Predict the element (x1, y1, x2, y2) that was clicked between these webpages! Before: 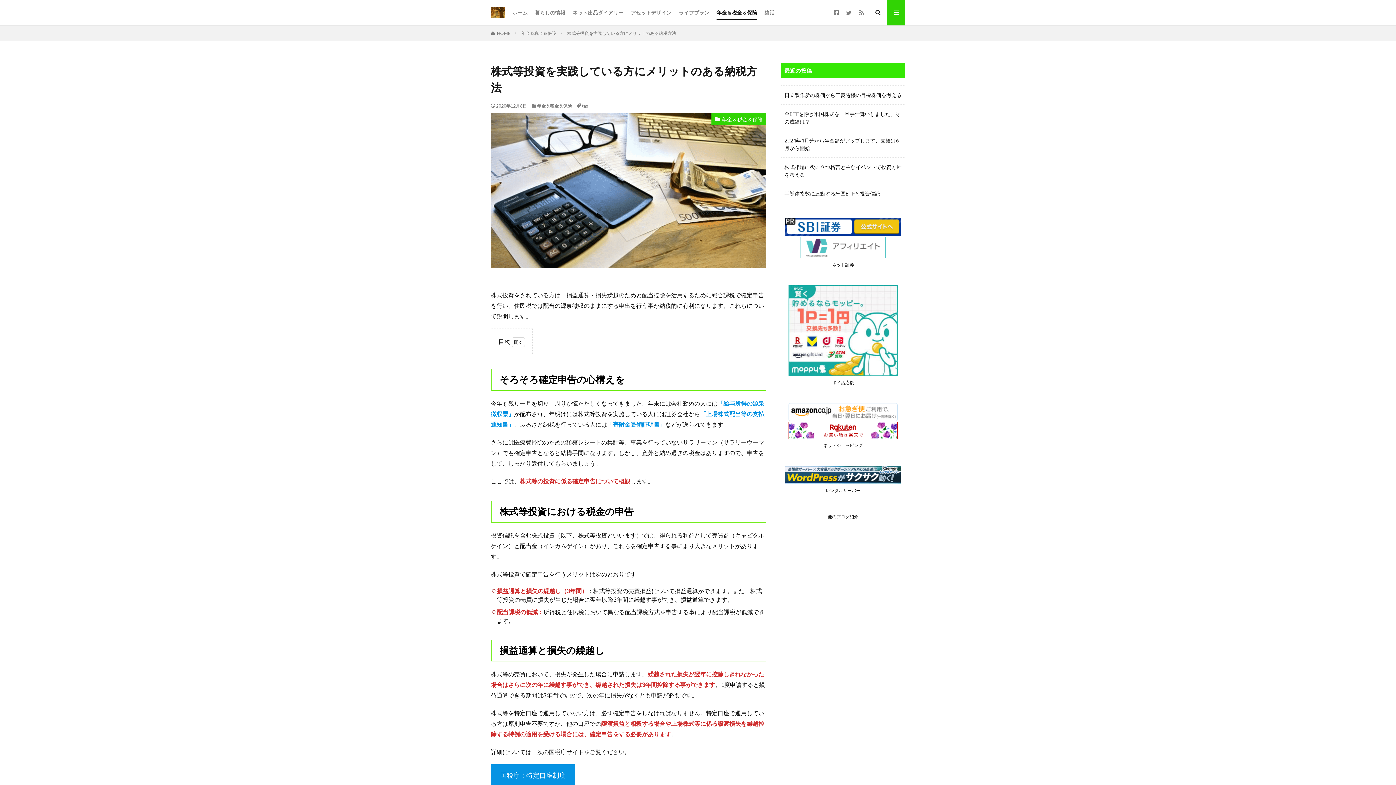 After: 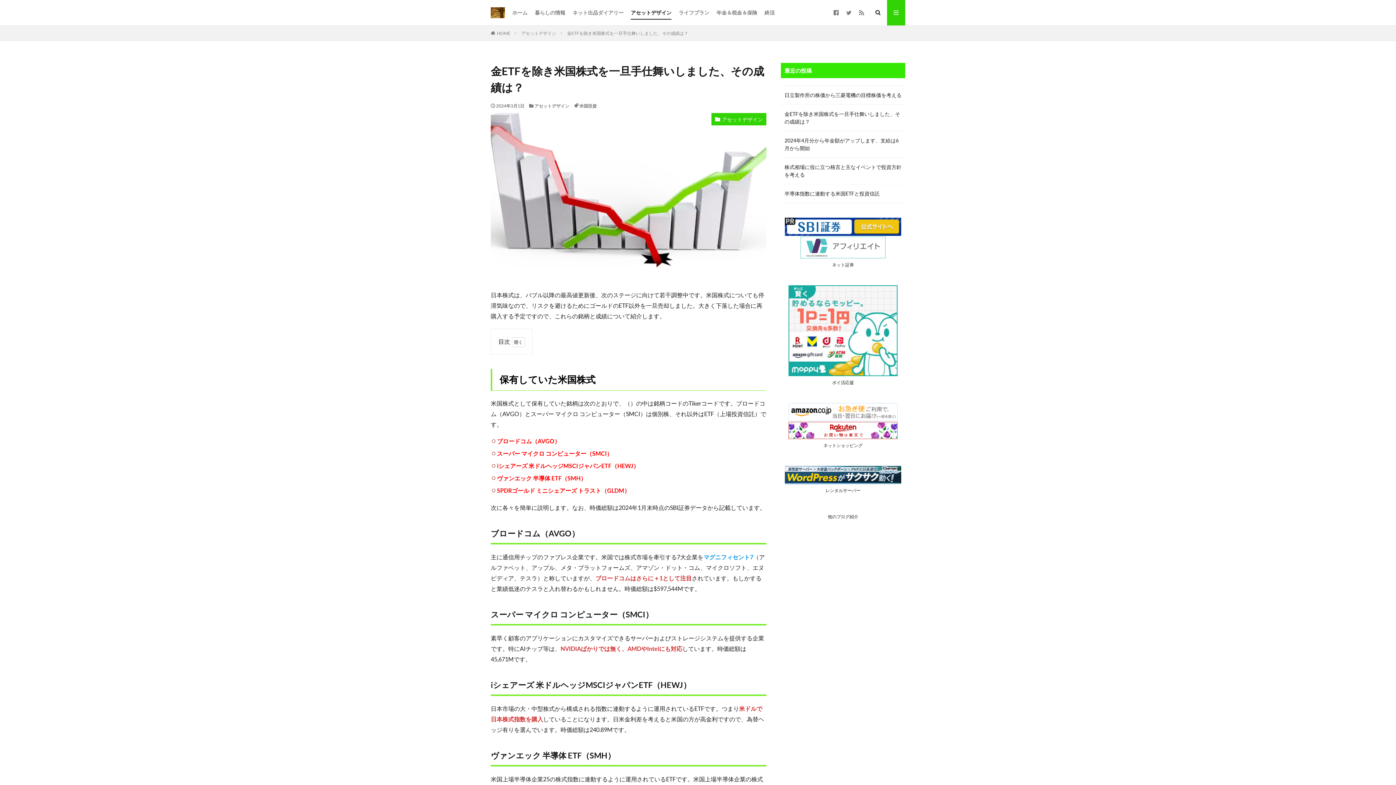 Action: label: 金ETFを除き米国株式を一旦手仕舞いしました、その成績は？ bbox: (784, 110, 901, 125)